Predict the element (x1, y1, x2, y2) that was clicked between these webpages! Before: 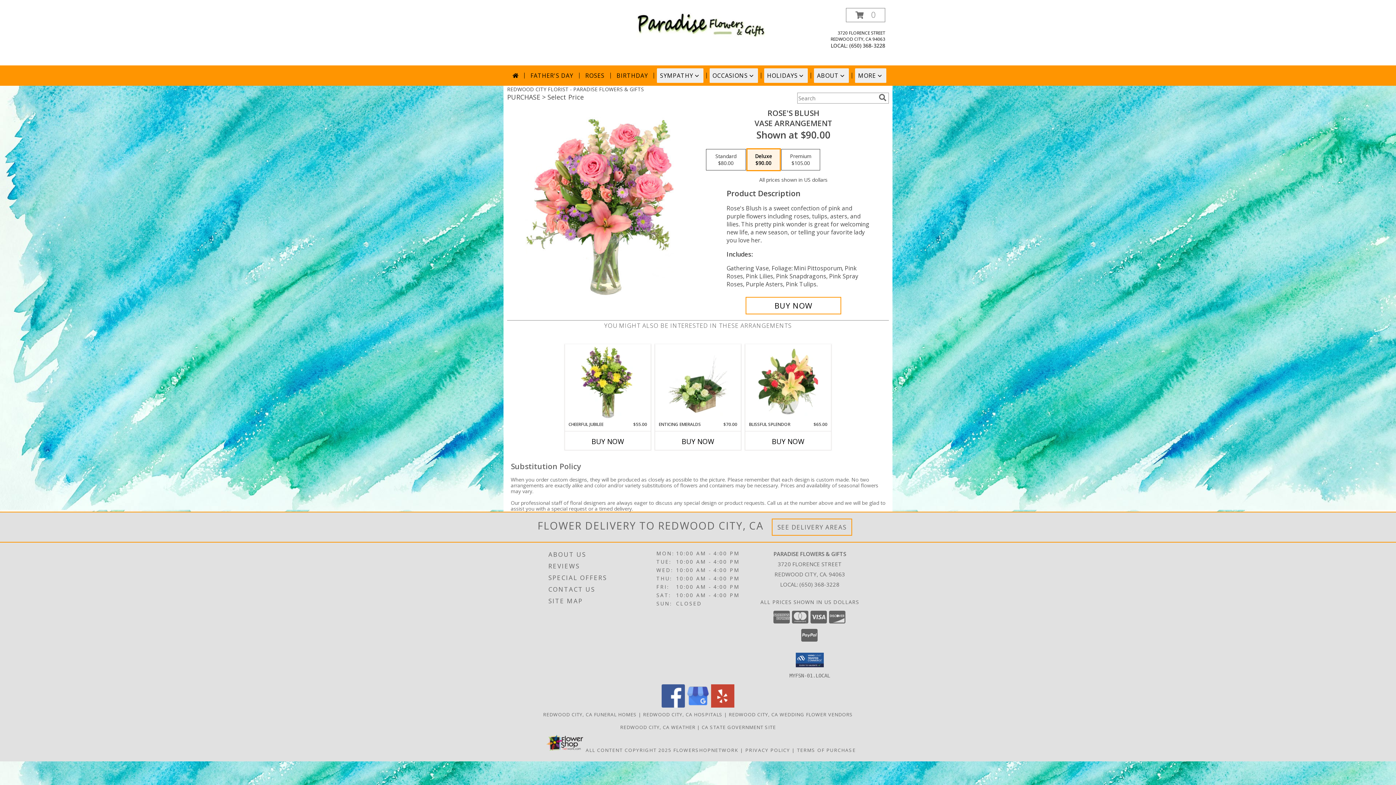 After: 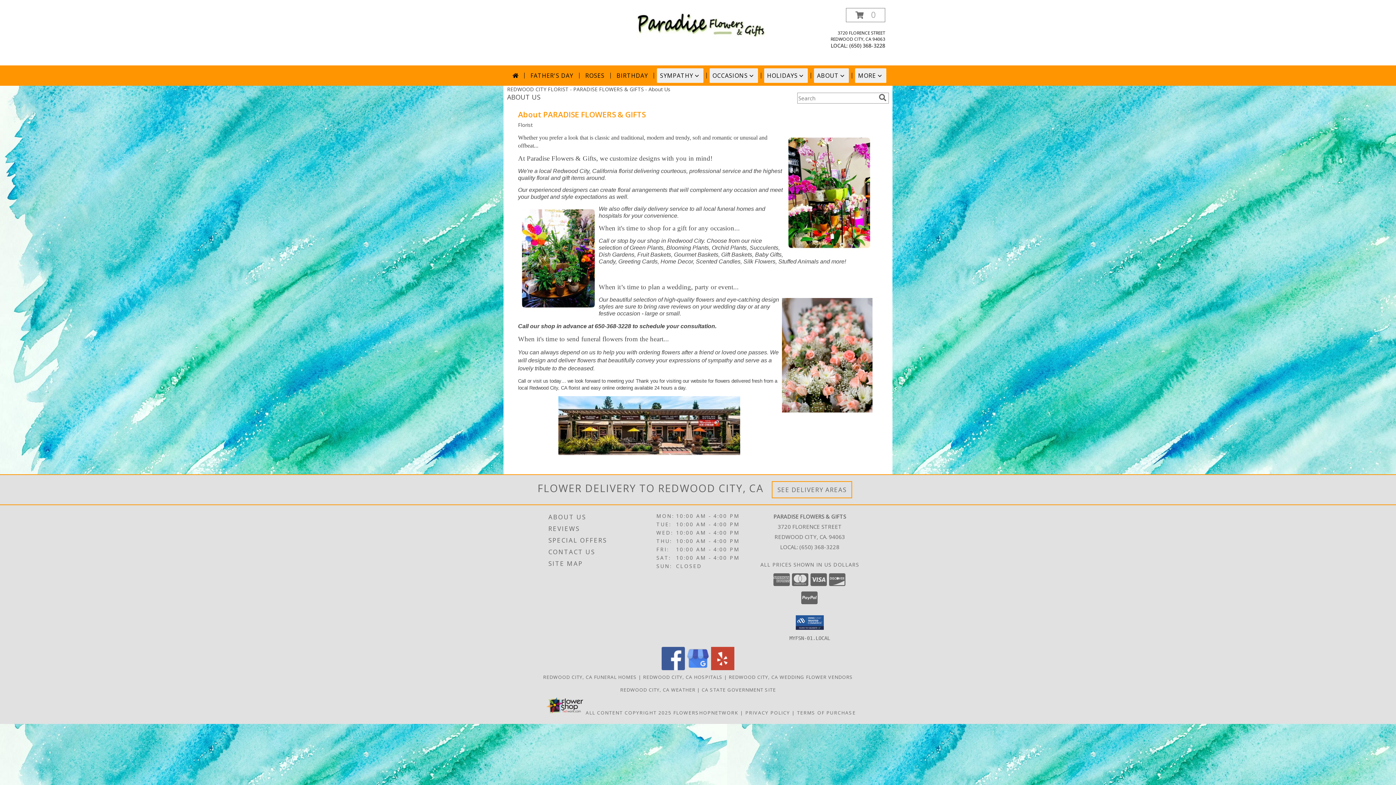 Action: label: ABOUT US bbox: (548, 548, 654, 560)